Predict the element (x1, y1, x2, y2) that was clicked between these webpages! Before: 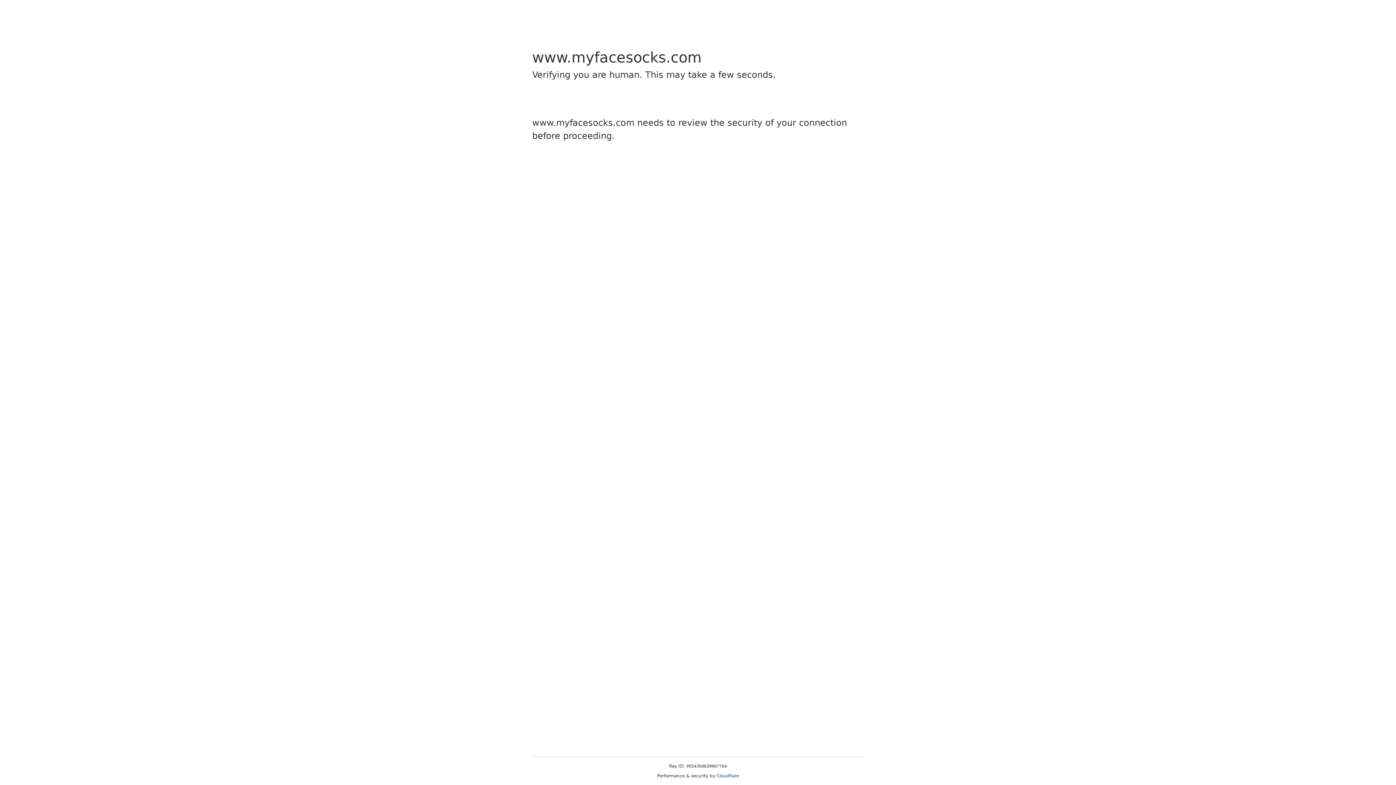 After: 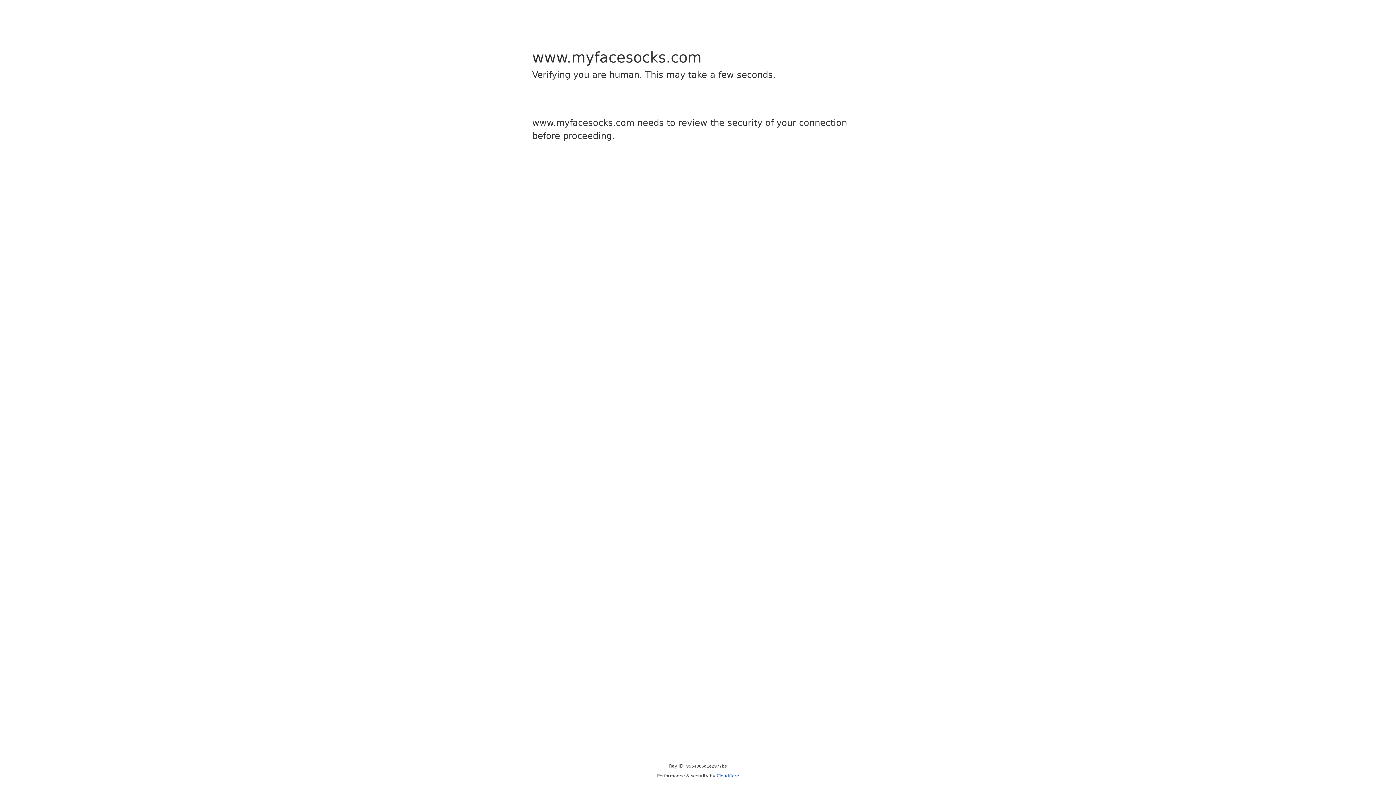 Action: label: Cloudflare bbox: (716, 773, 739, 778)